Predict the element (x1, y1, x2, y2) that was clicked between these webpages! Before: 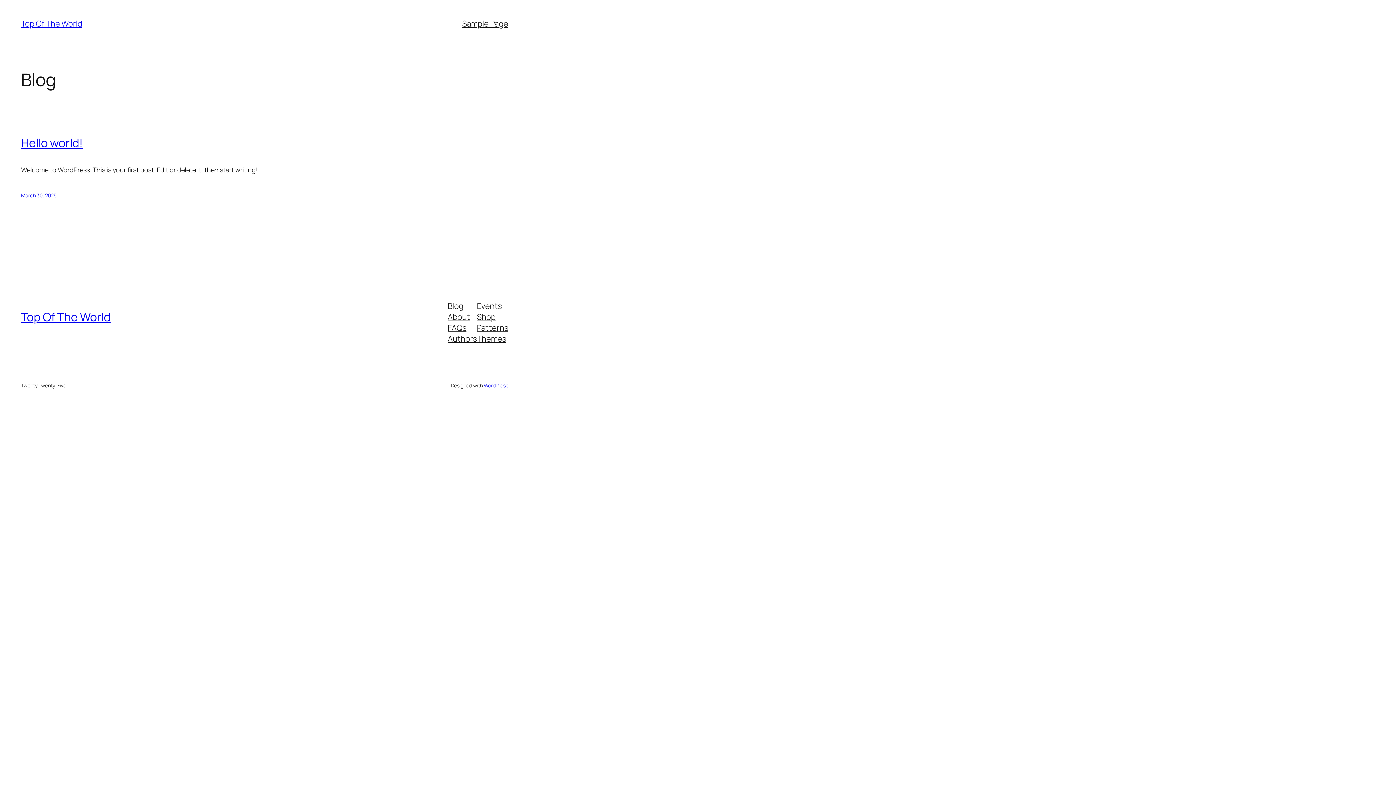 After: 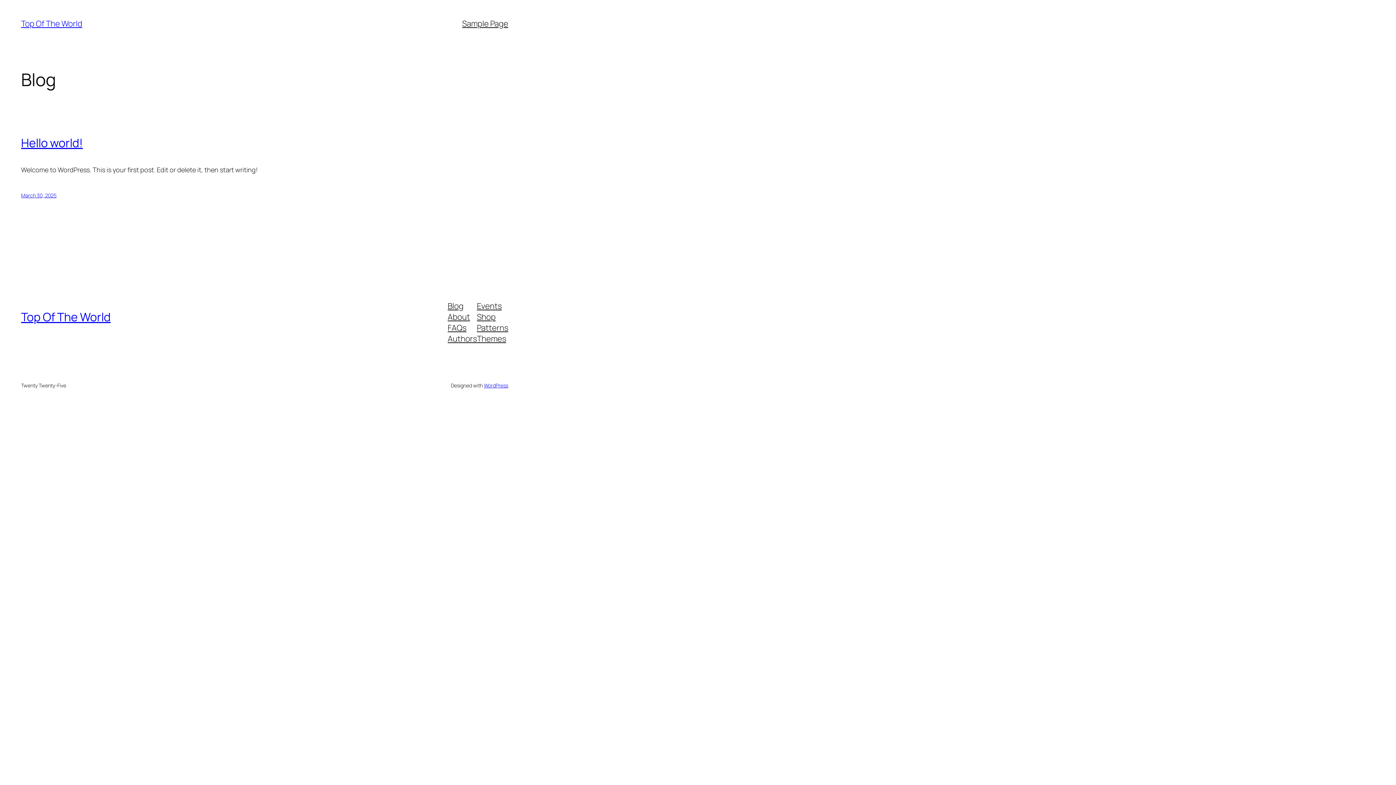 Action: bbox: (447, 333, 477, 344) label: Authors